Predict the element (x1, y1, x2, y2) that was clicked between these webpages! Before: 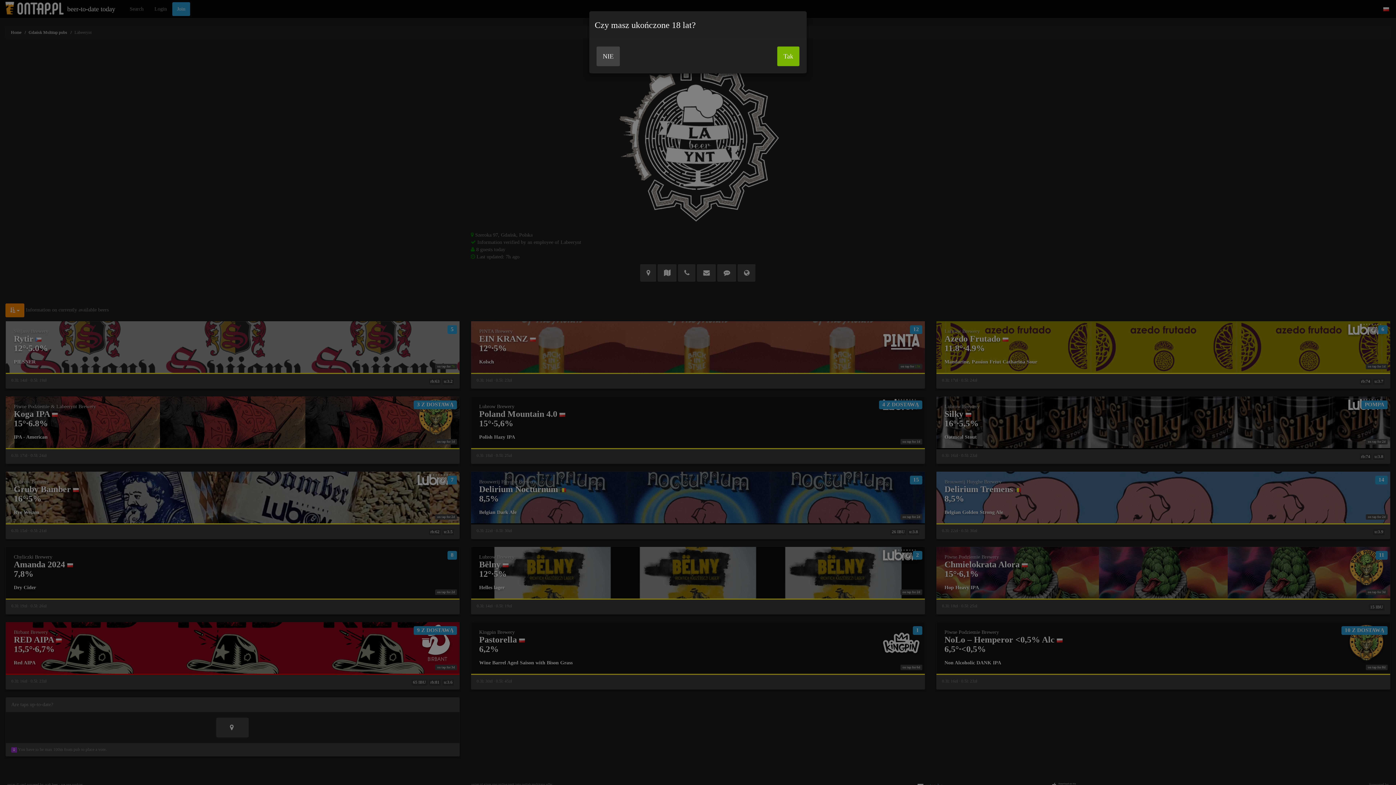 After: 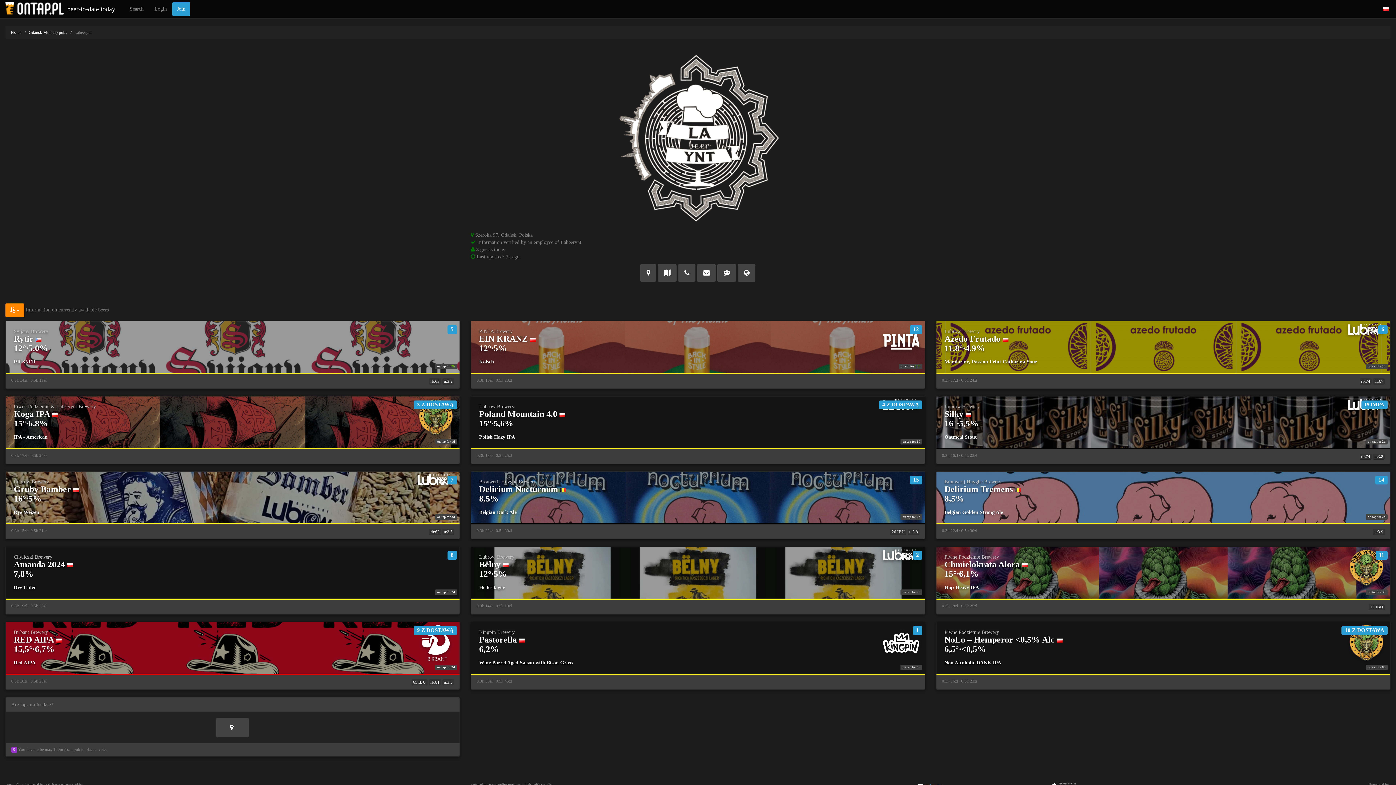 Action: label: Tak bbox: (777, 46, 799, 66)